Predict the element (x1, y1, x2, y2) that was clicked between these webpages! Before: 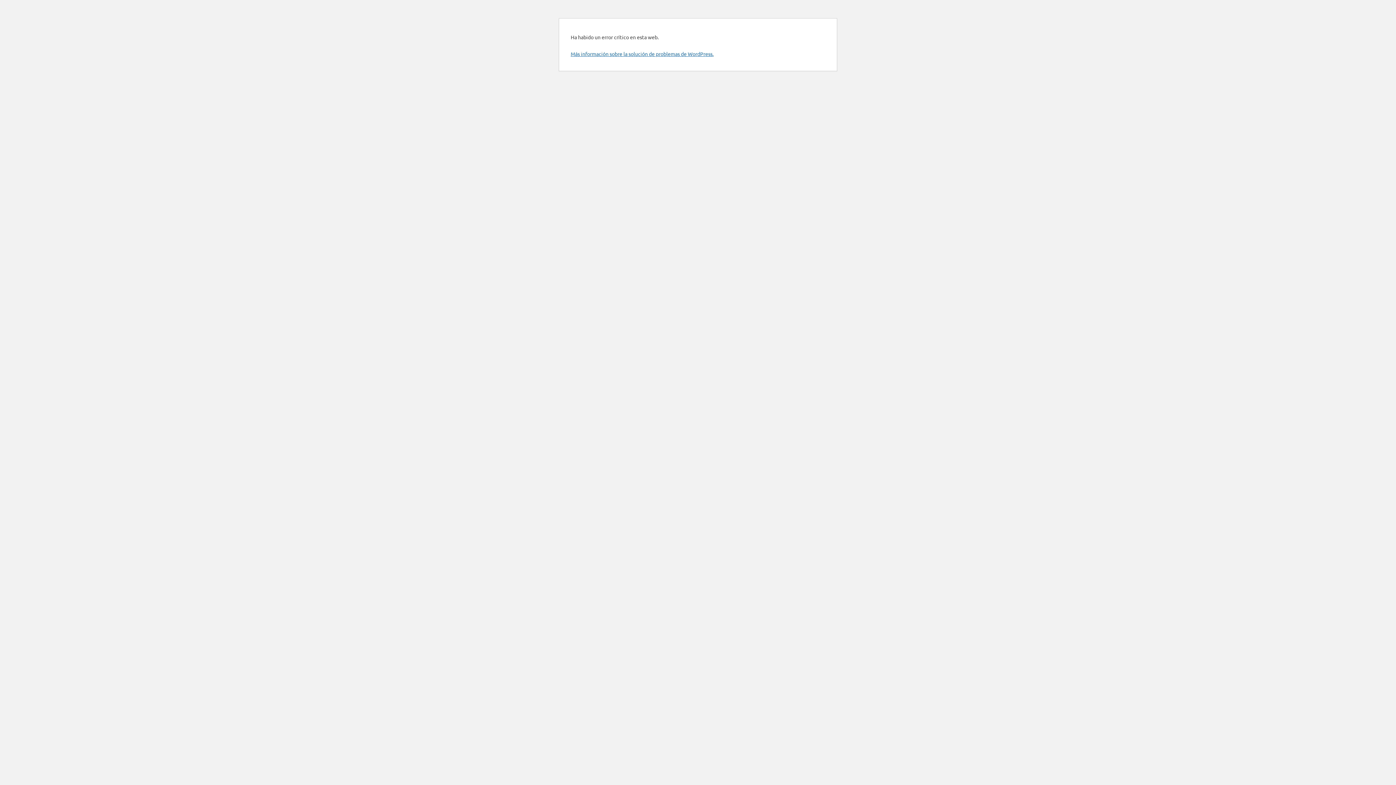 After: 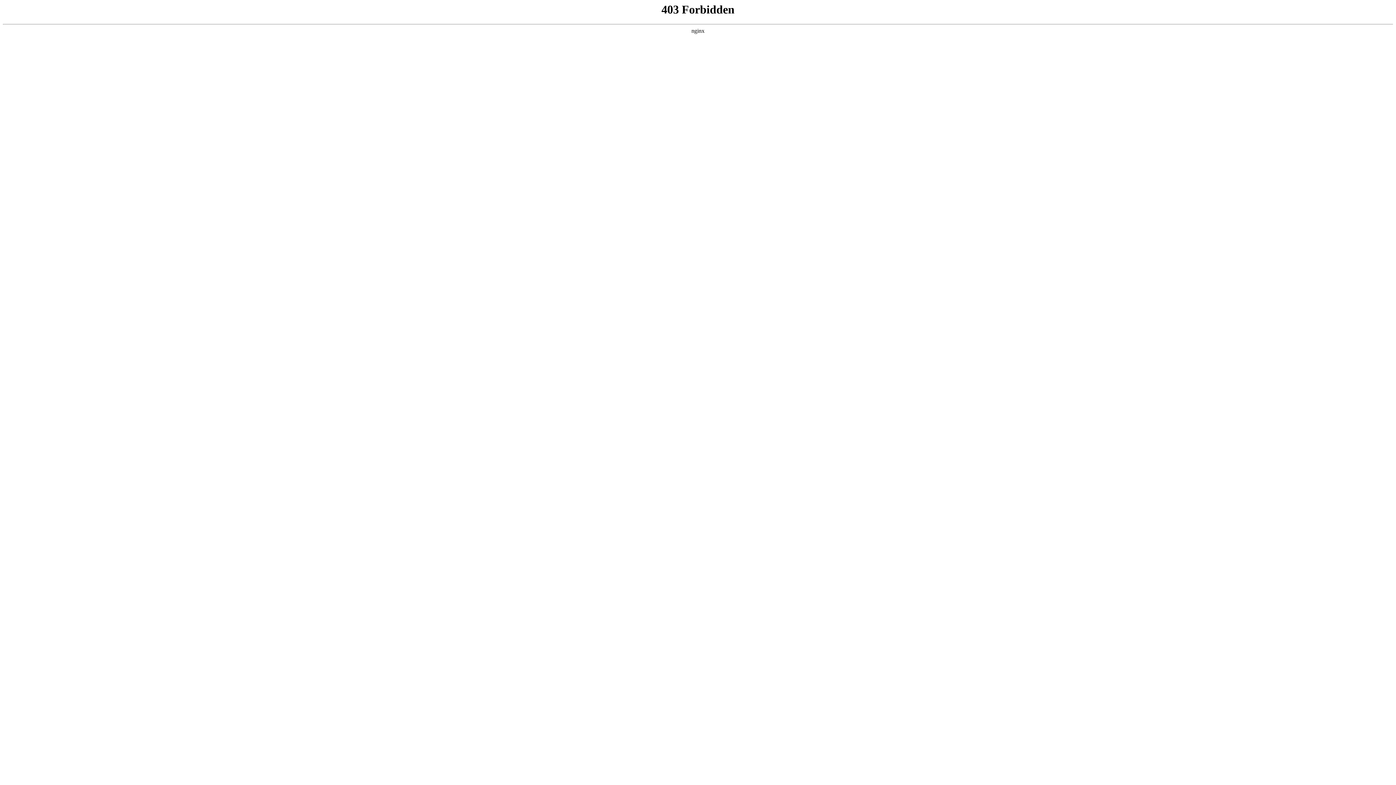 Action: label: Más información sobre la solución de problemas de WordPress. bbox: (570, 50, 713, 57)